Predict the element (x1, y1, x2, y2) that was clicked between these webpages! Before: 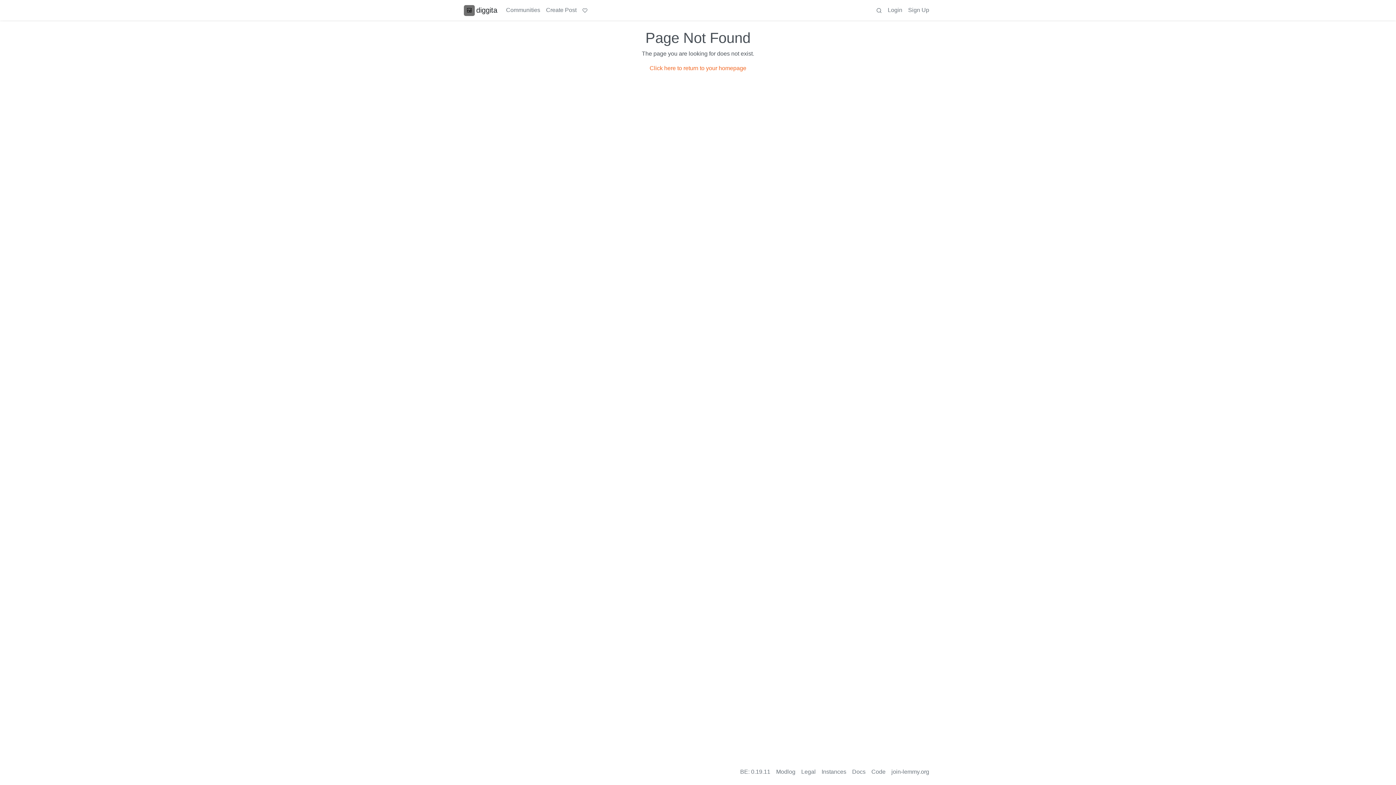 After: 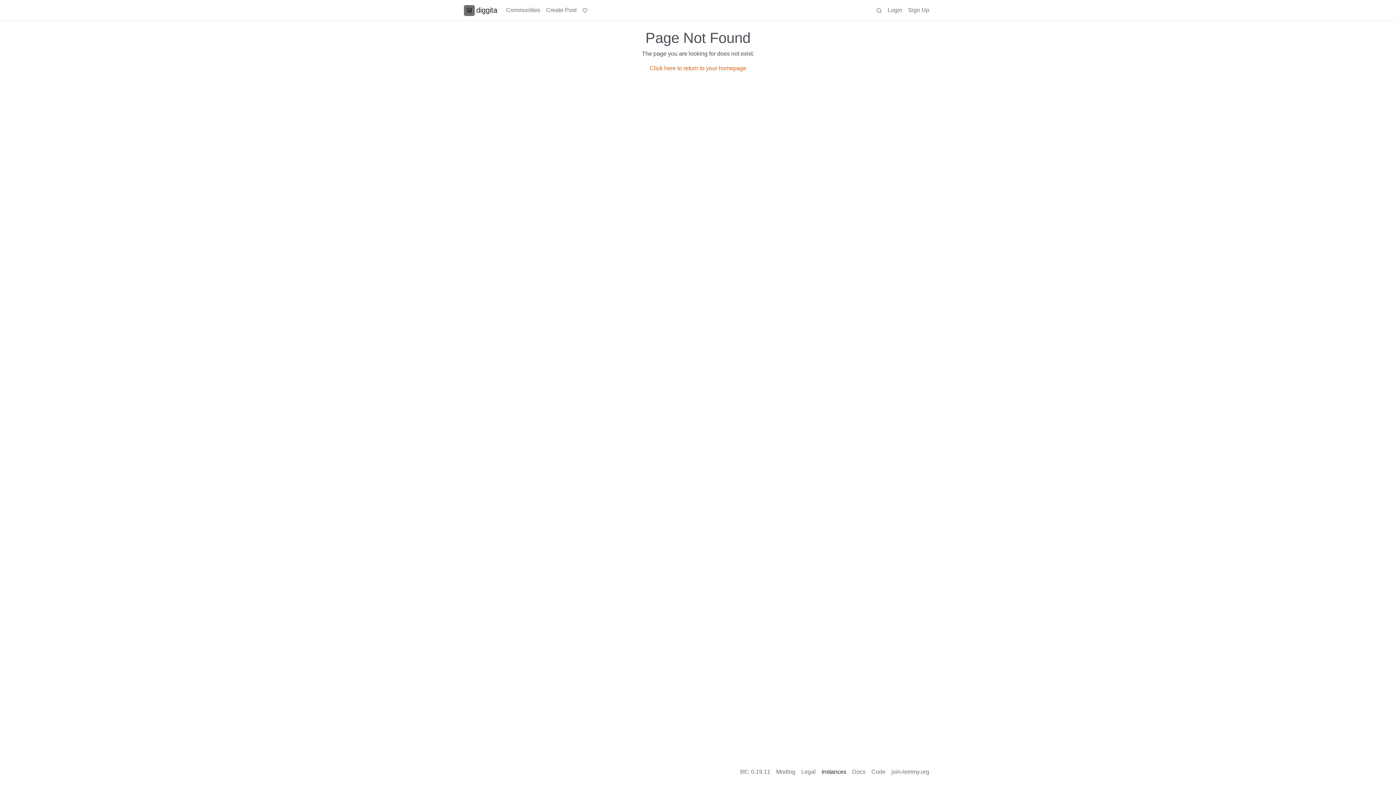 Action: bbox: (818, 765, 849, 779) label: Instances